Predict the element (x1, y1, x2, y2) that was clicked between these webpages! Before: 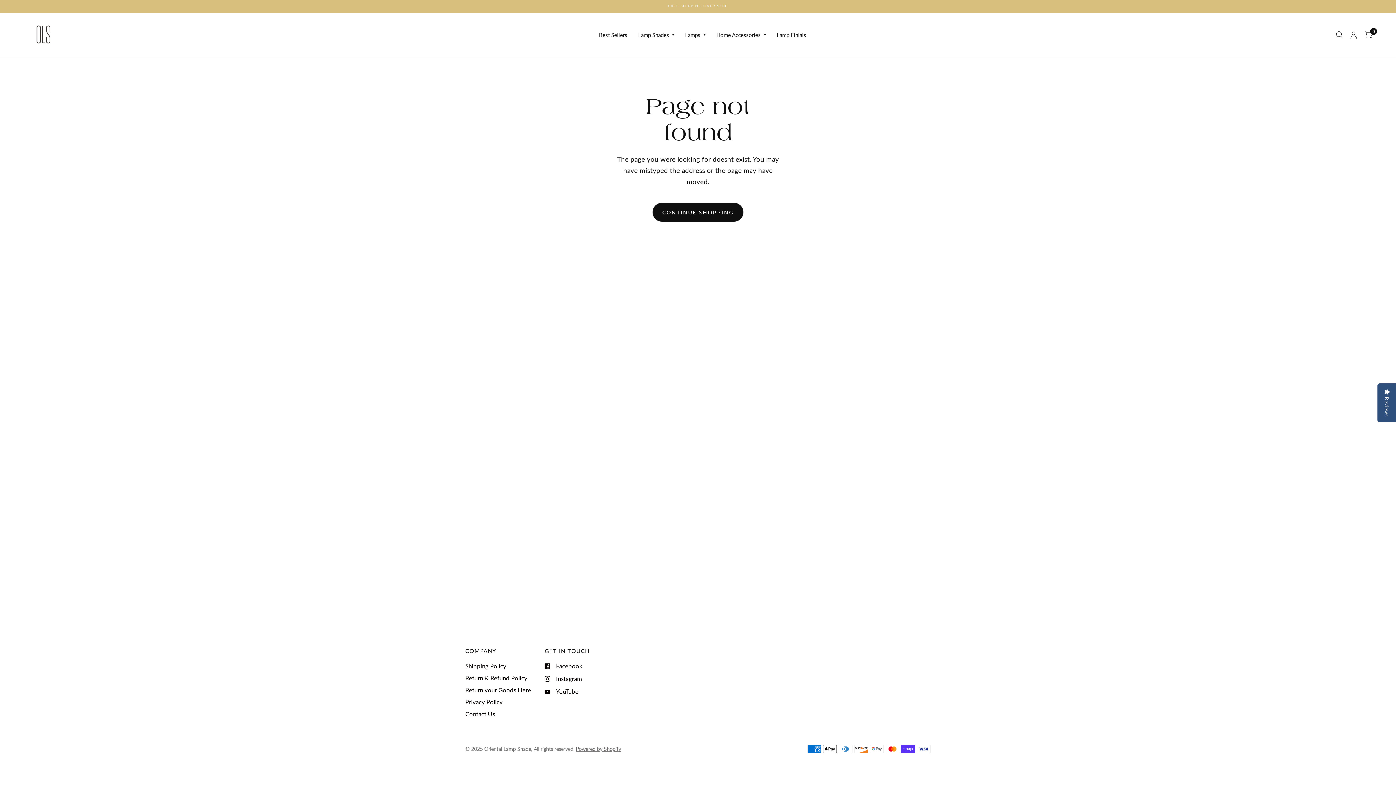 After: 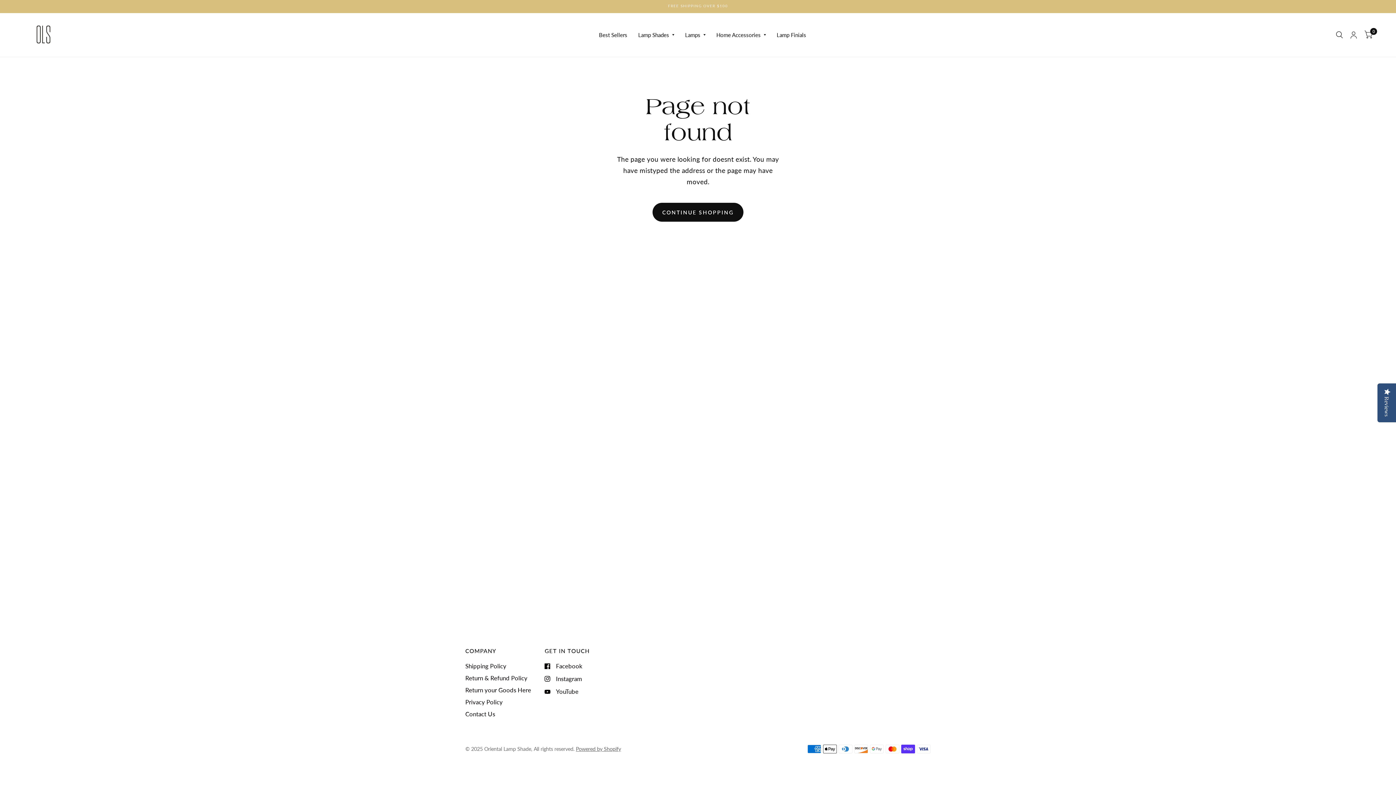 Action: bbox: (465, 698, 502, 706) label: Privacy Policy